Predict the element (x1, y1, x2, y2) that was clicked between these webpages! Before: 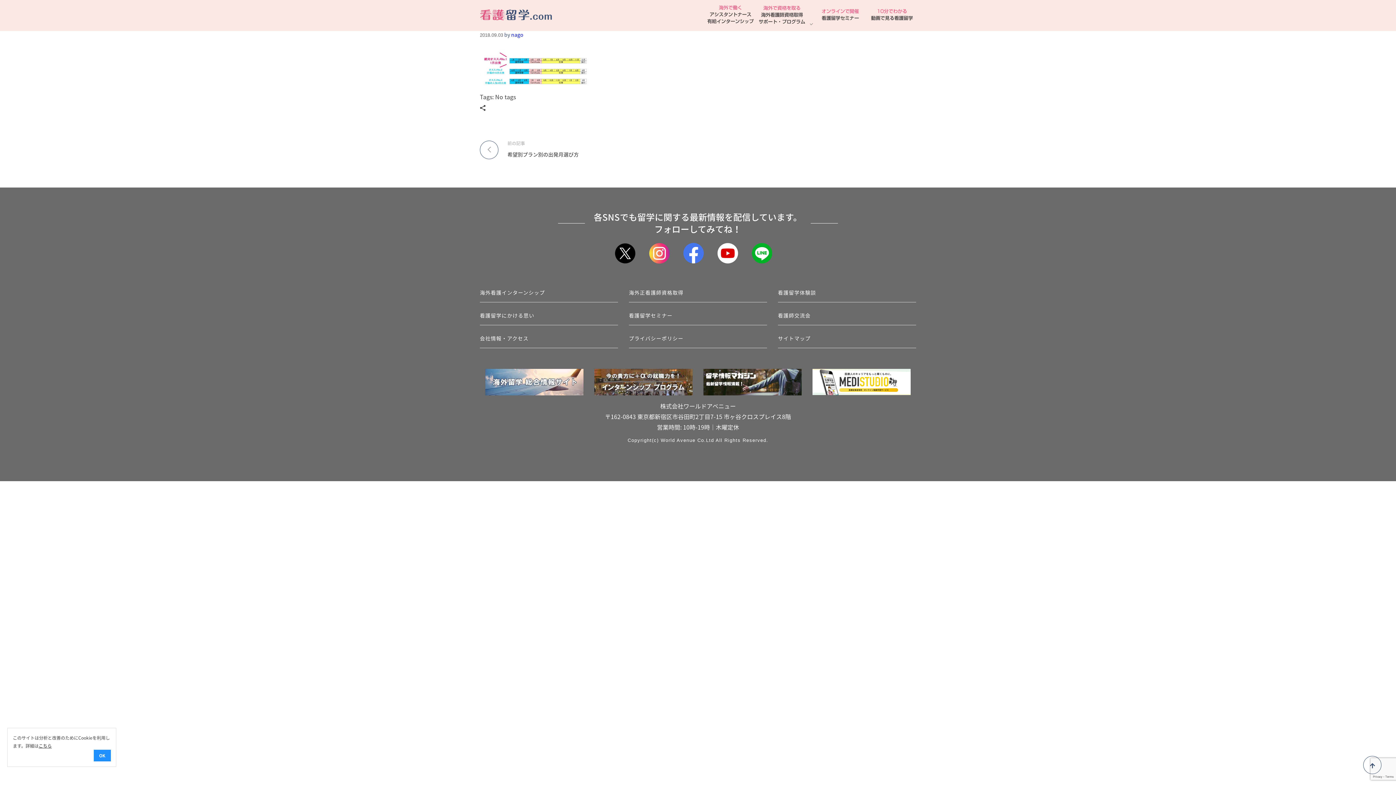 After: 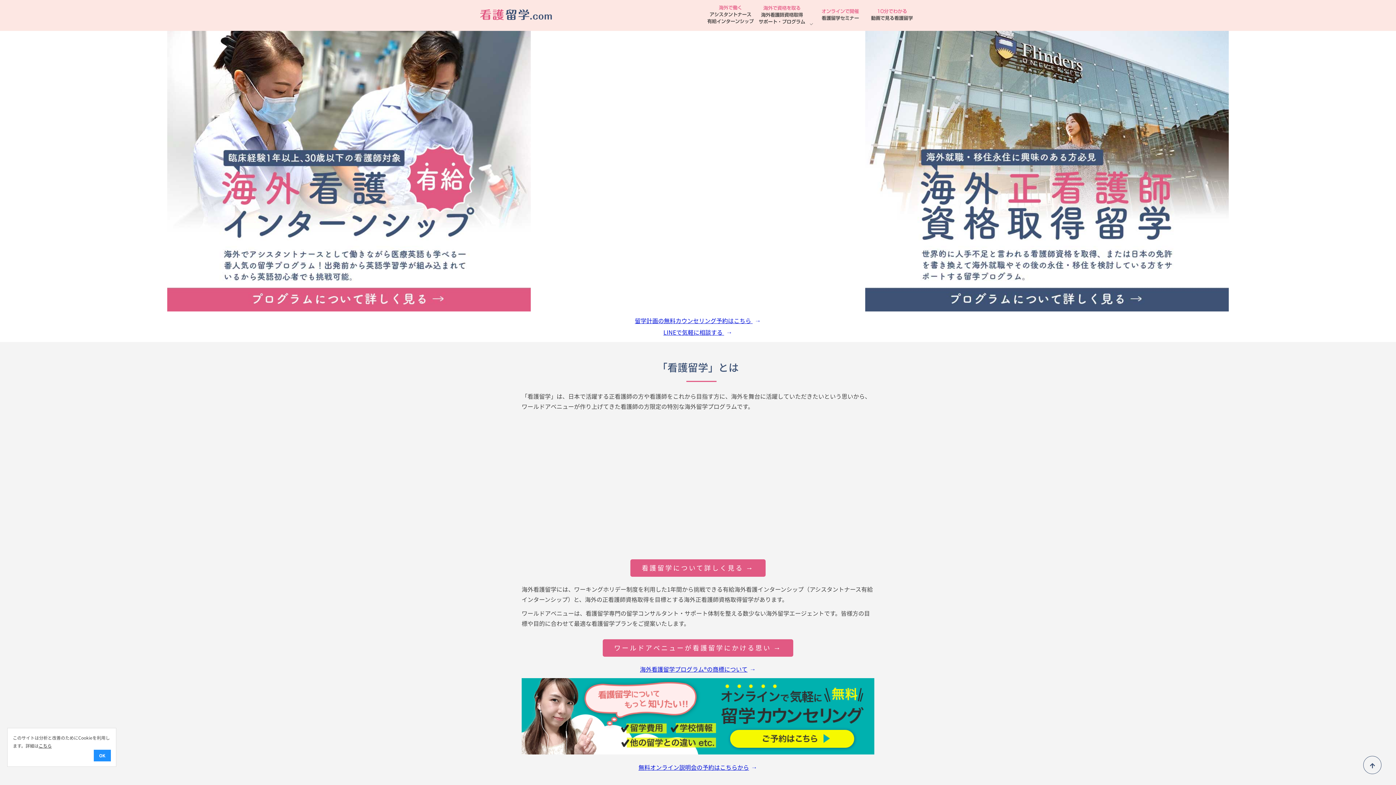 Action: bbox: (480, 9, 552, 21)